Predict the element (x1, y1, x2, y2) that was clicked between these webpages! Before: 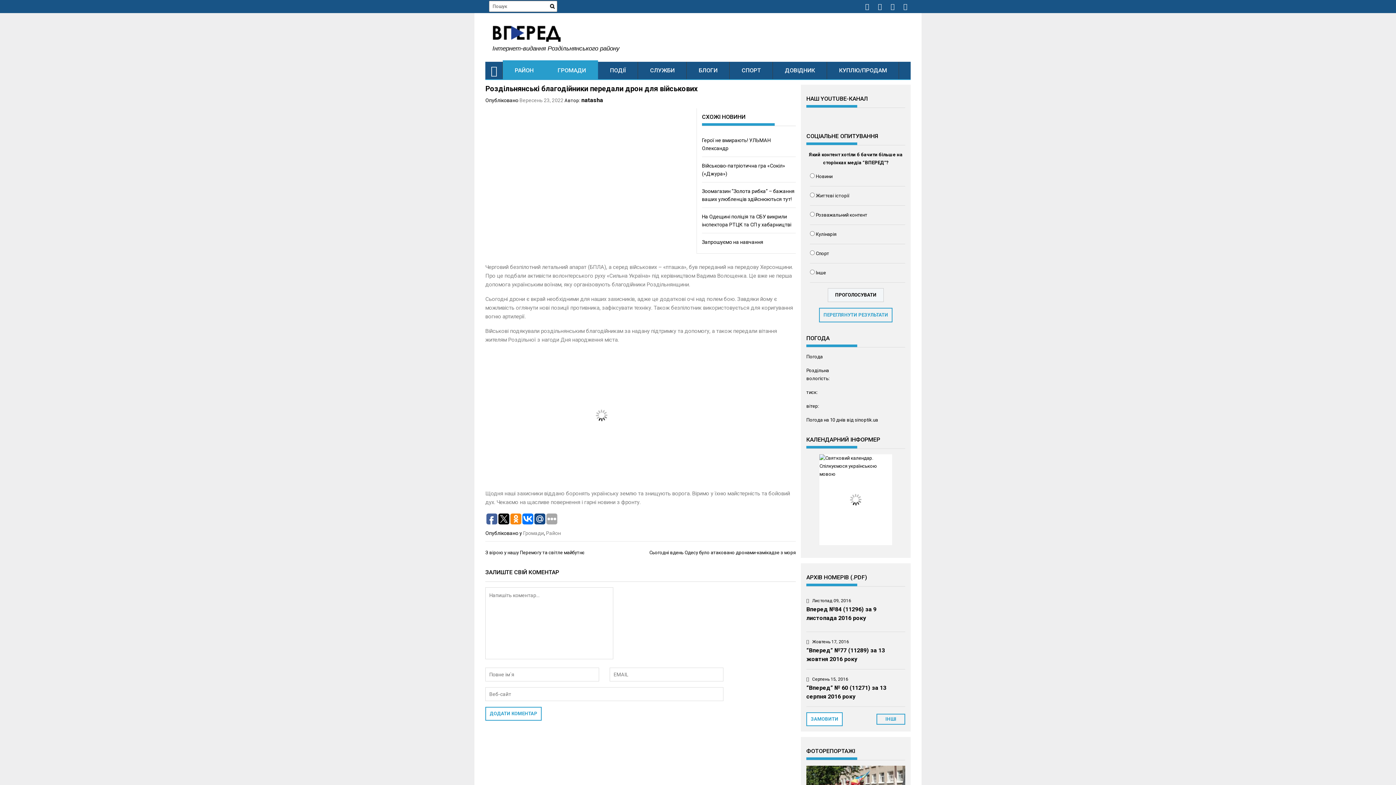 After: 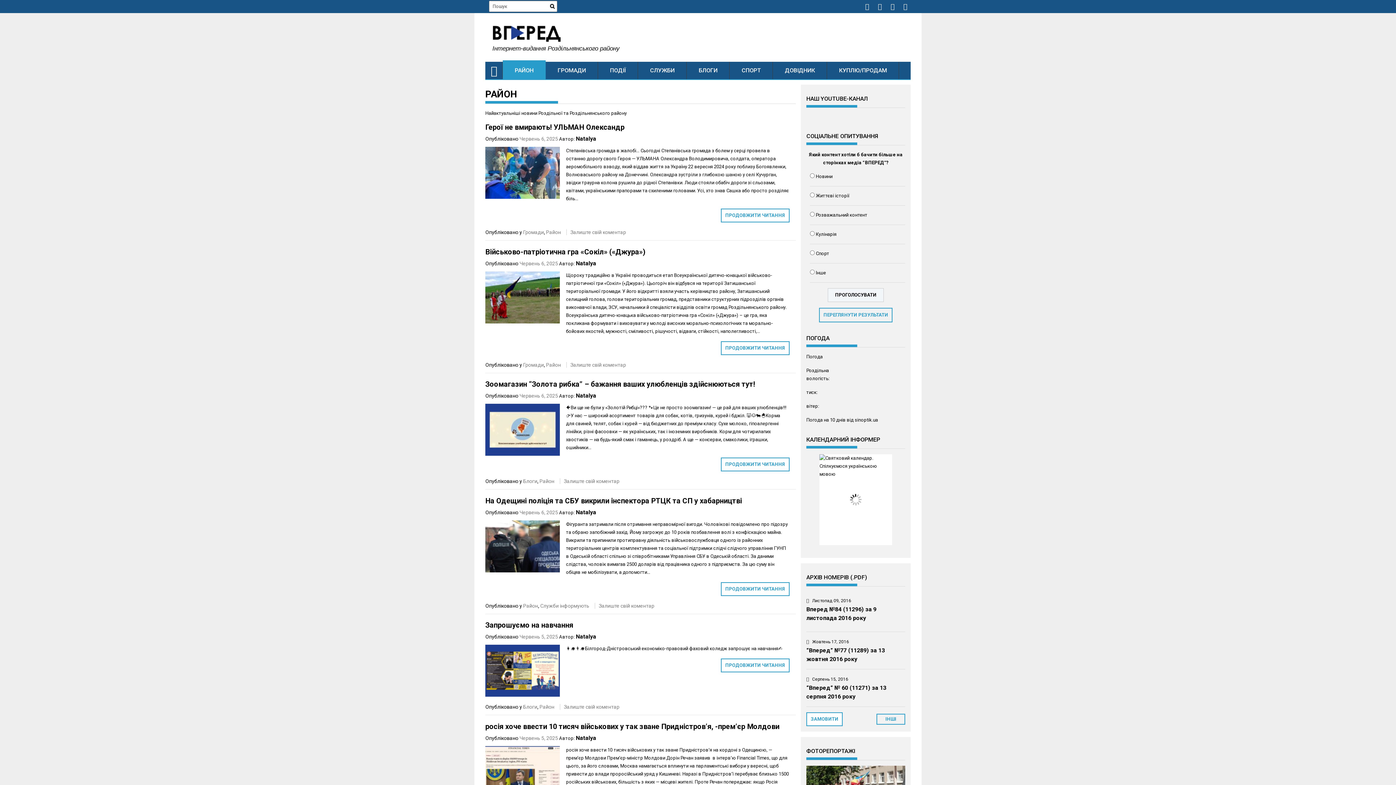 Action: label: Район bbox: (546, 530, 561, 536)